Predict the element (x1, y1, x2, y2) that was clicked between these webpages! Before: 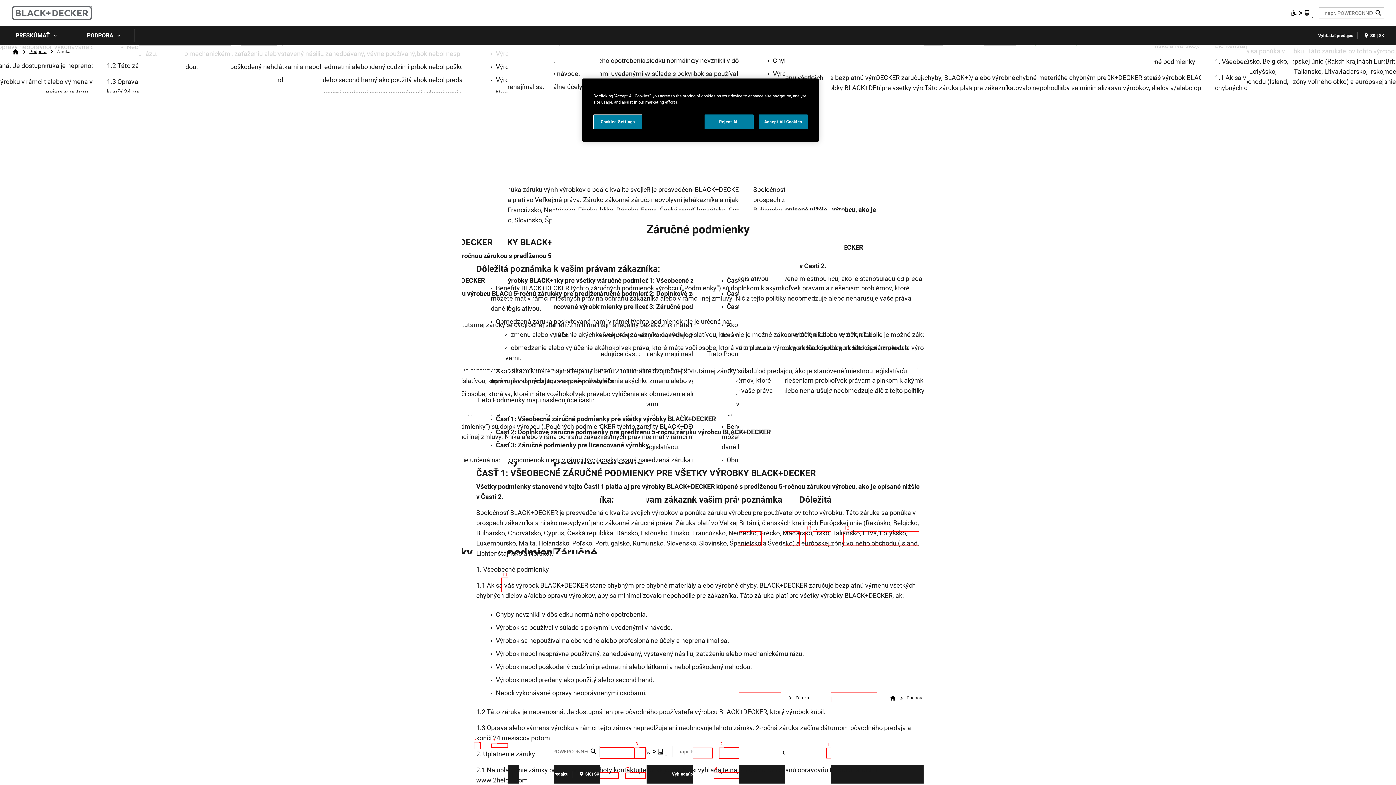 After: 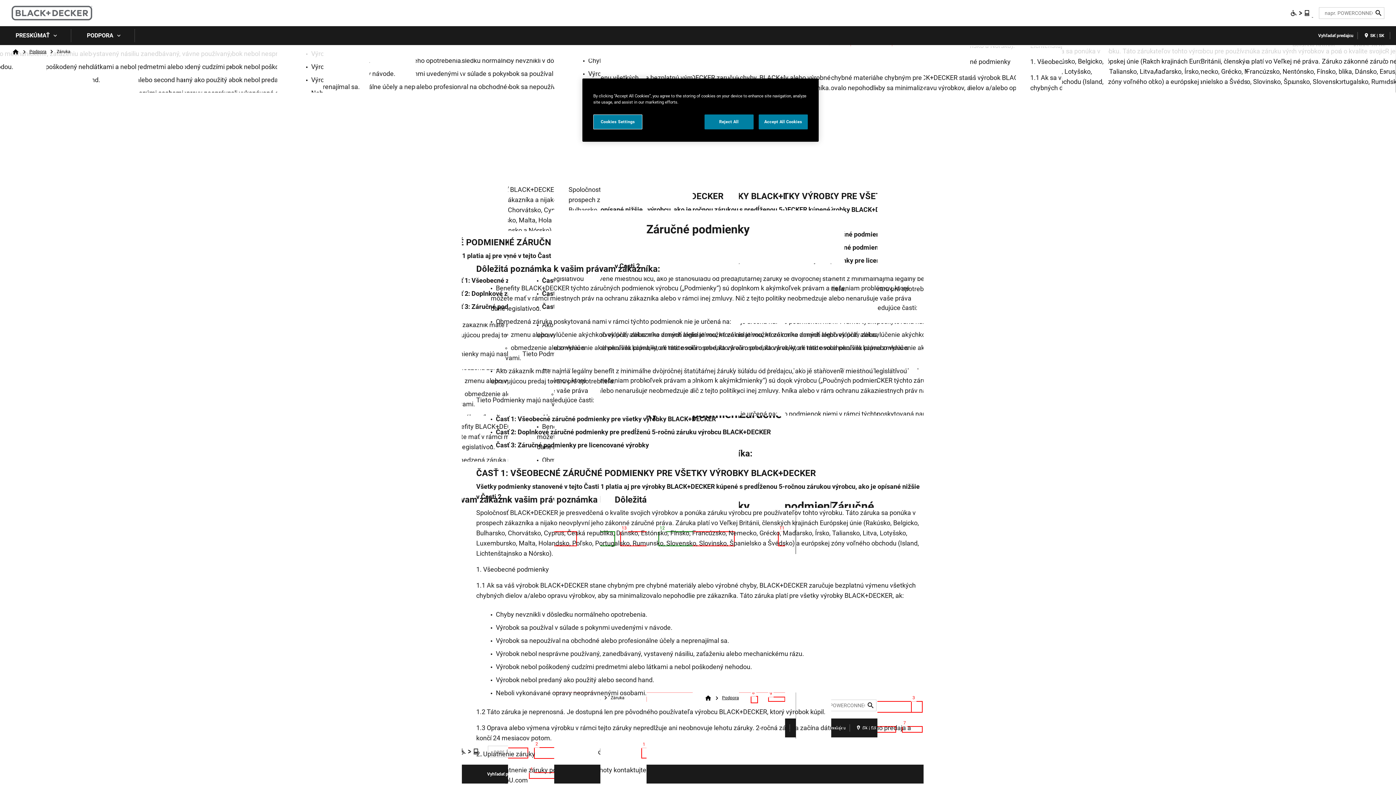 Action: bbox: (476, 776, 528, 784) label: www.2helpU.com